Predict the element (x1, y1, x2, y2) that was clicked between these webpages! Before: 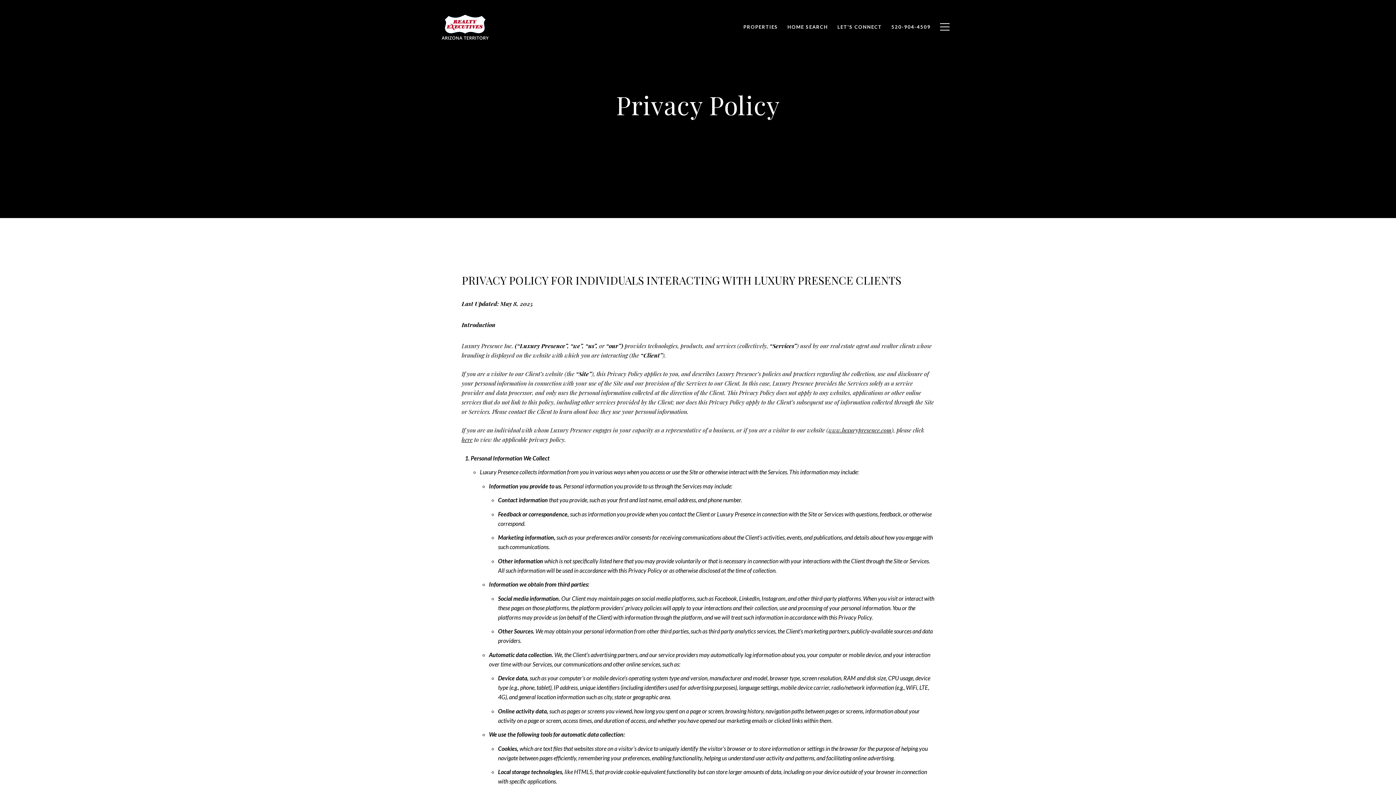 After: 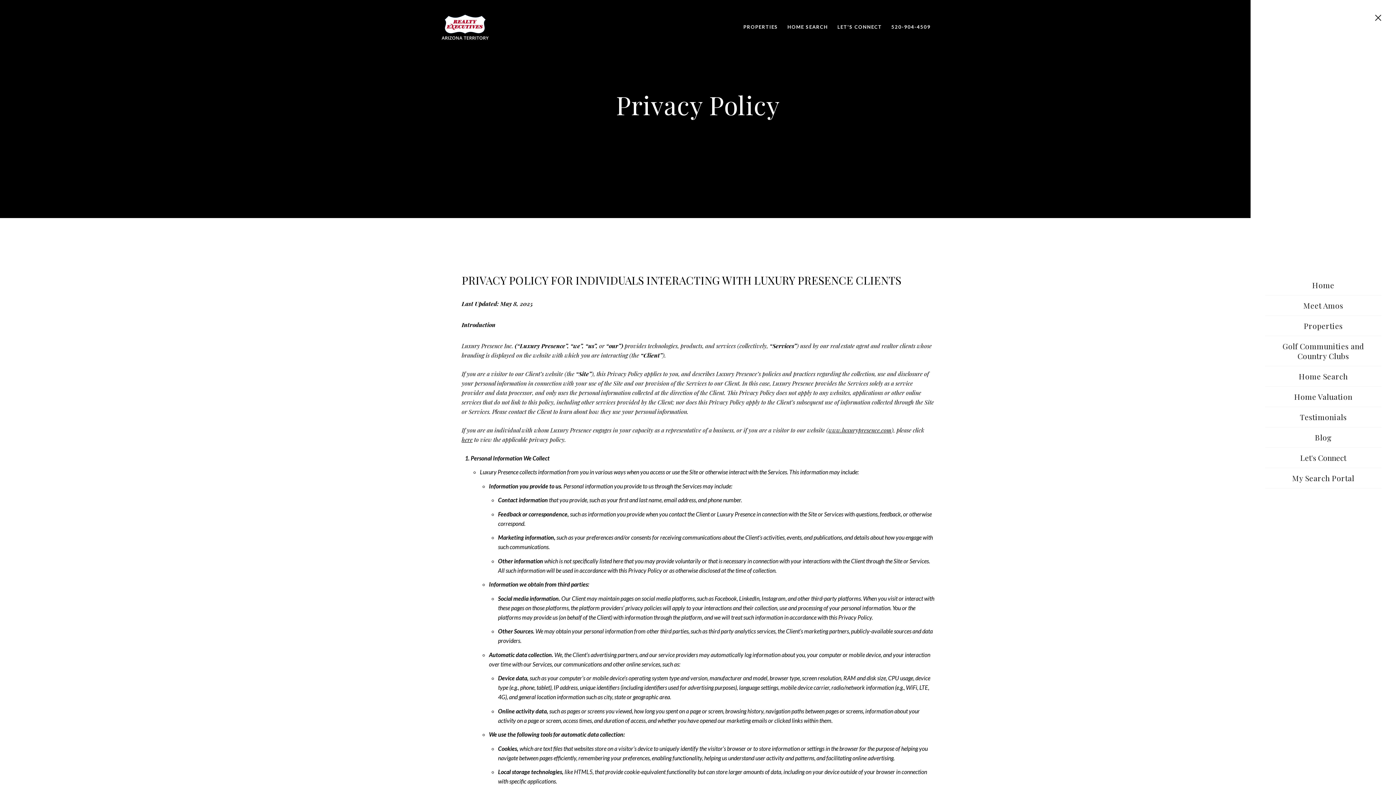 Action: bbox: (935, 16, 954, 37)